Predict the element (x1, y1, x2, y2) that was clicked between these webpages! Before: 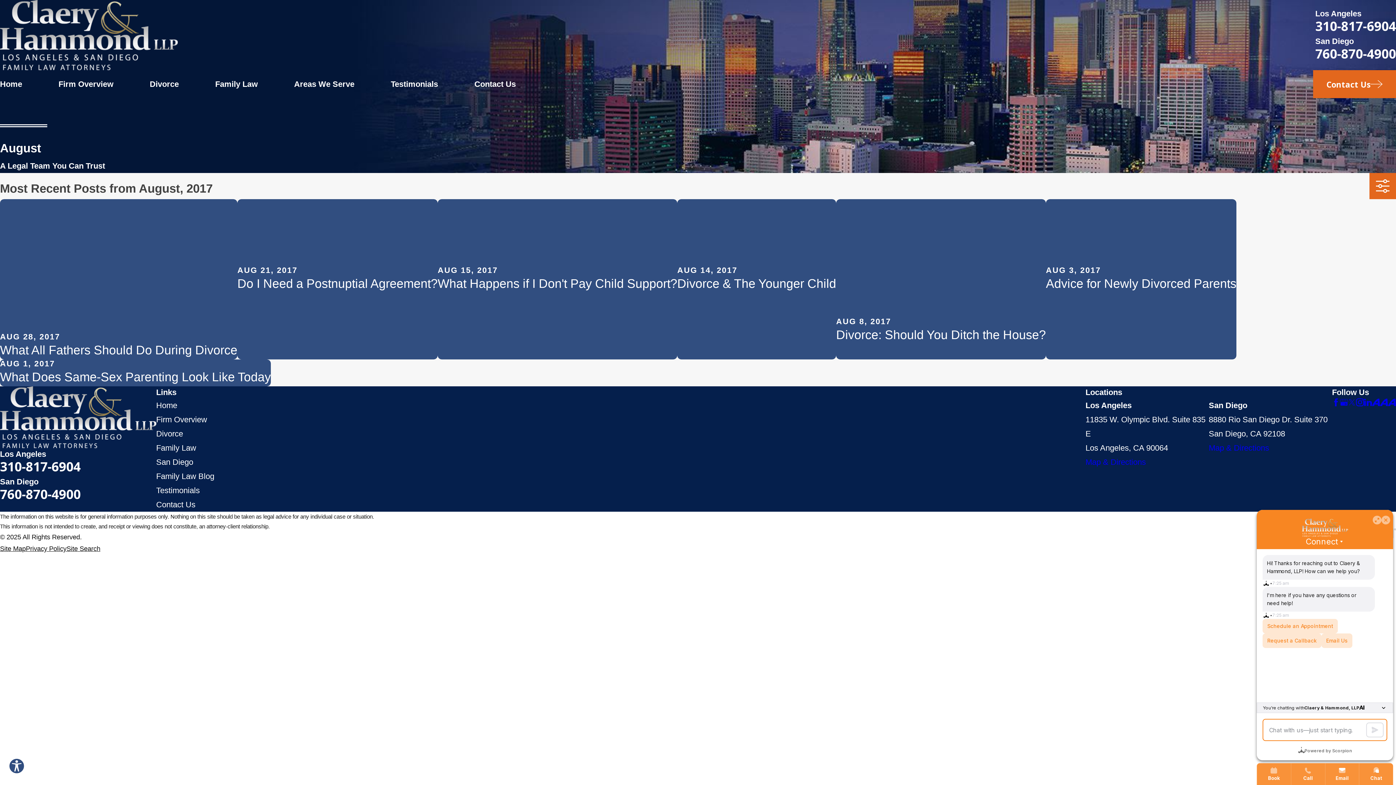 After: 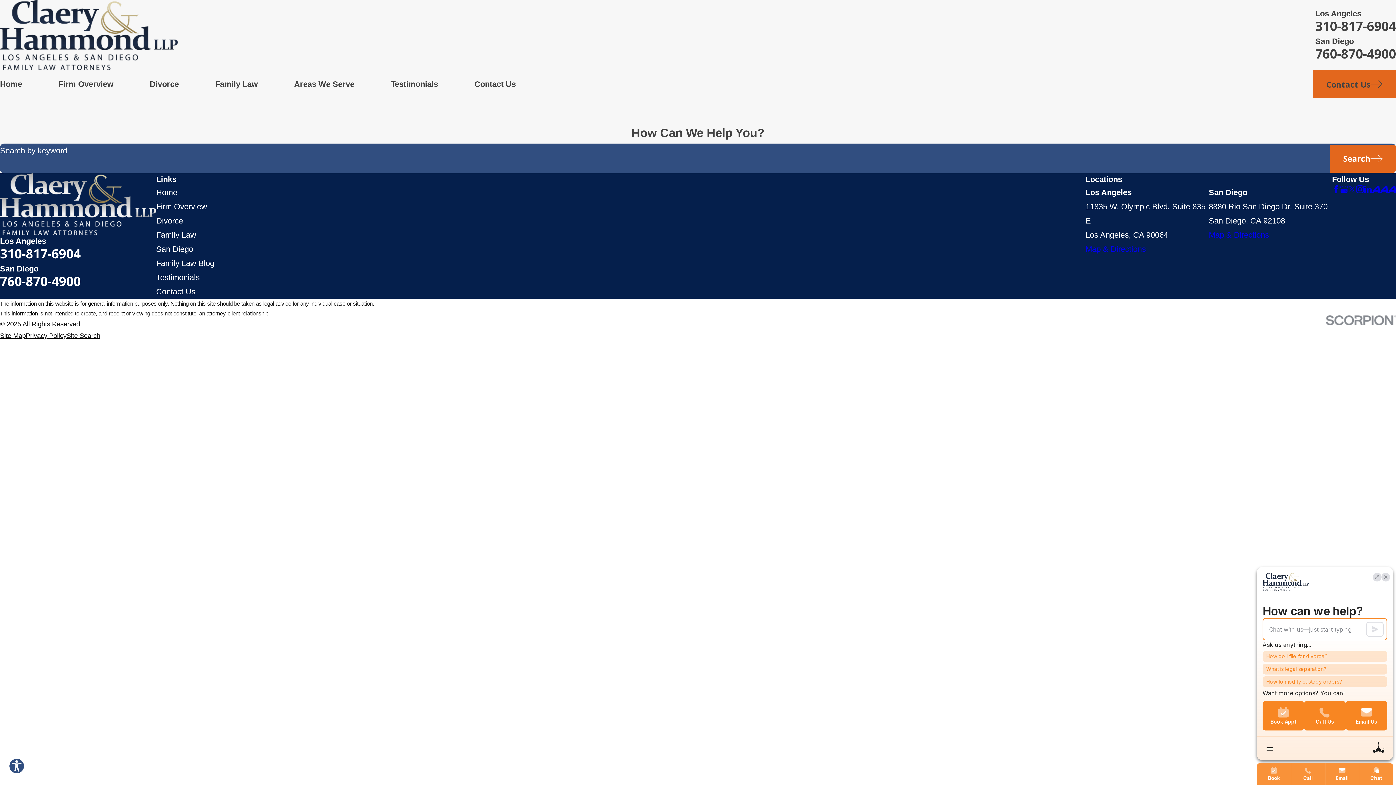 Action: bbox: (66, 545, 100, 552) label: Site Search